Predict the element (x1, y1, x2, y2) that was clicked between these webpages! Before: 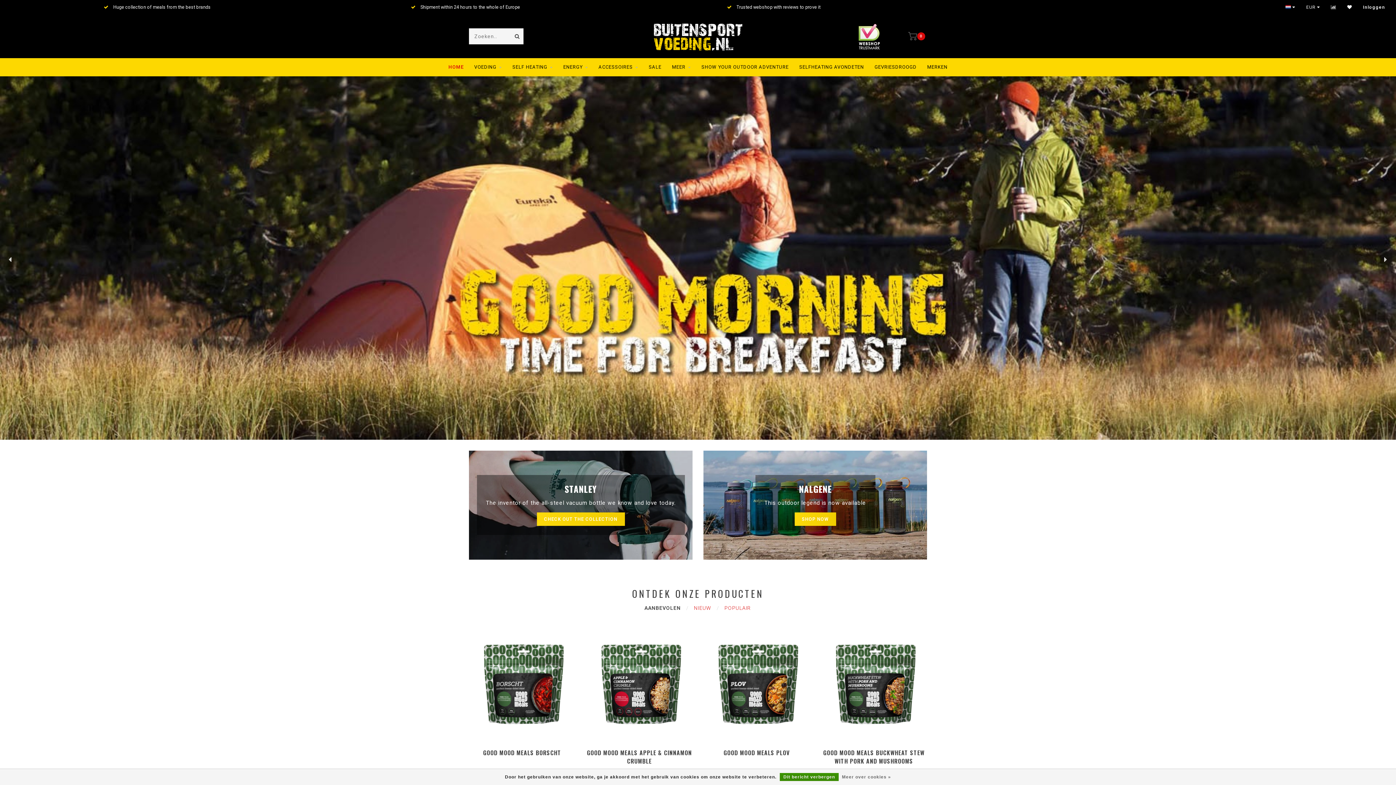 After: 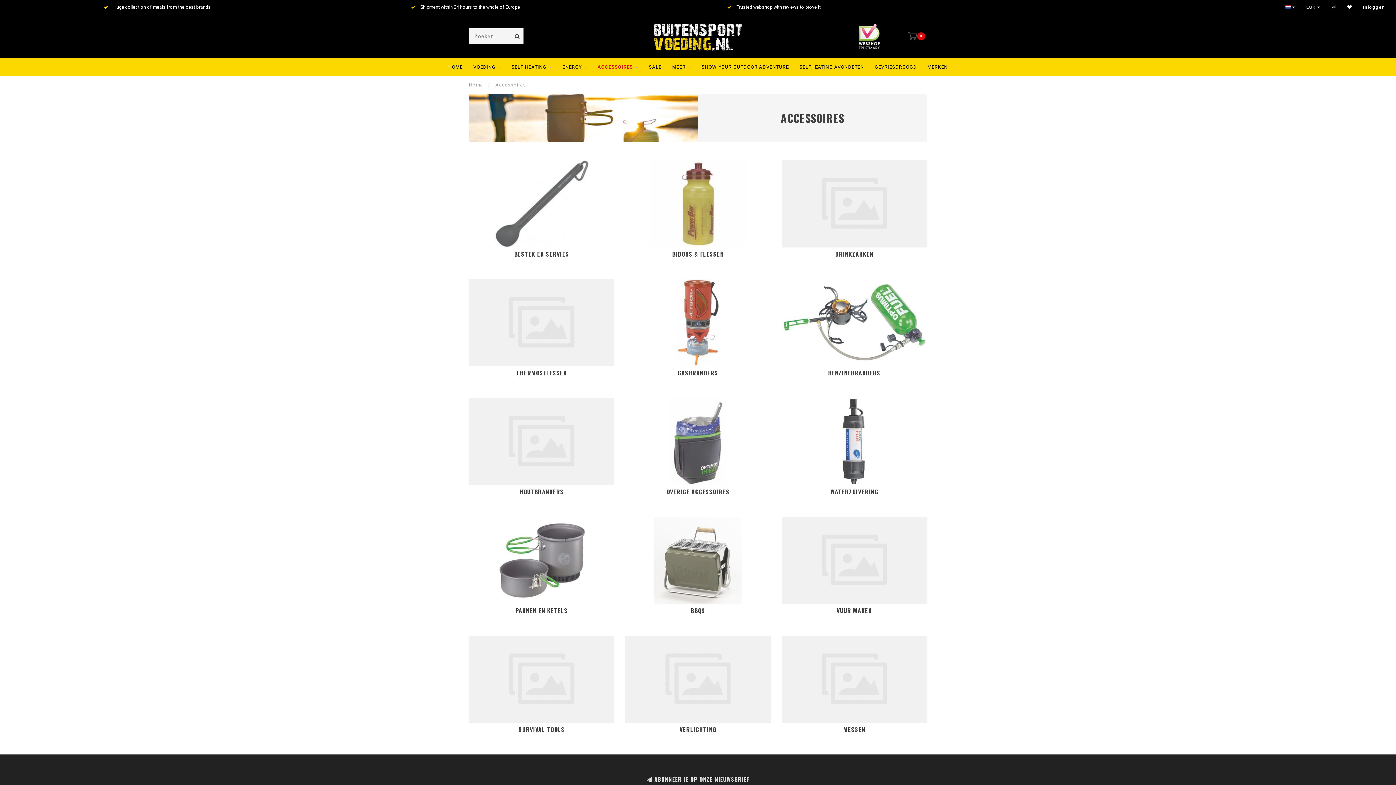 Action: label: ACCESSOIRES bbox: (598, 58, 638, 76)